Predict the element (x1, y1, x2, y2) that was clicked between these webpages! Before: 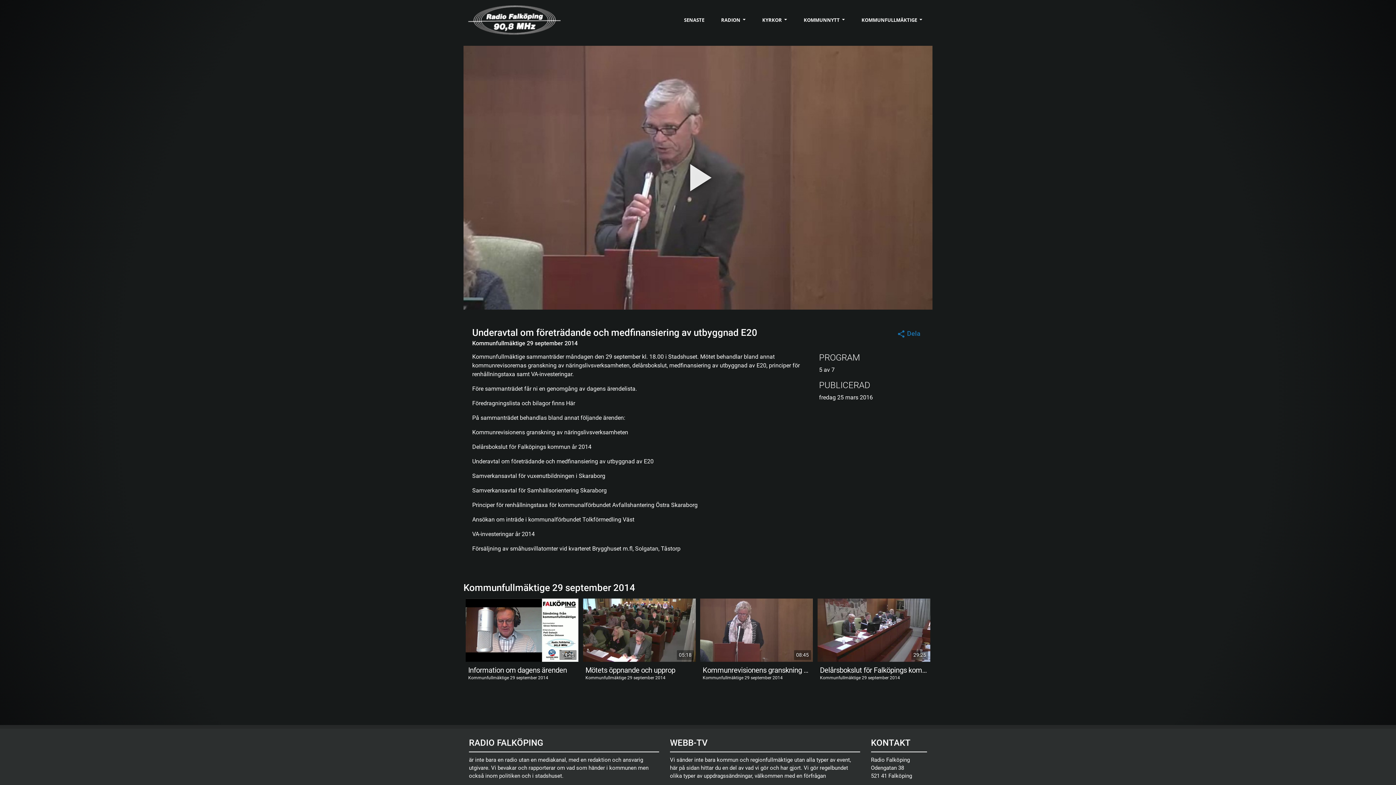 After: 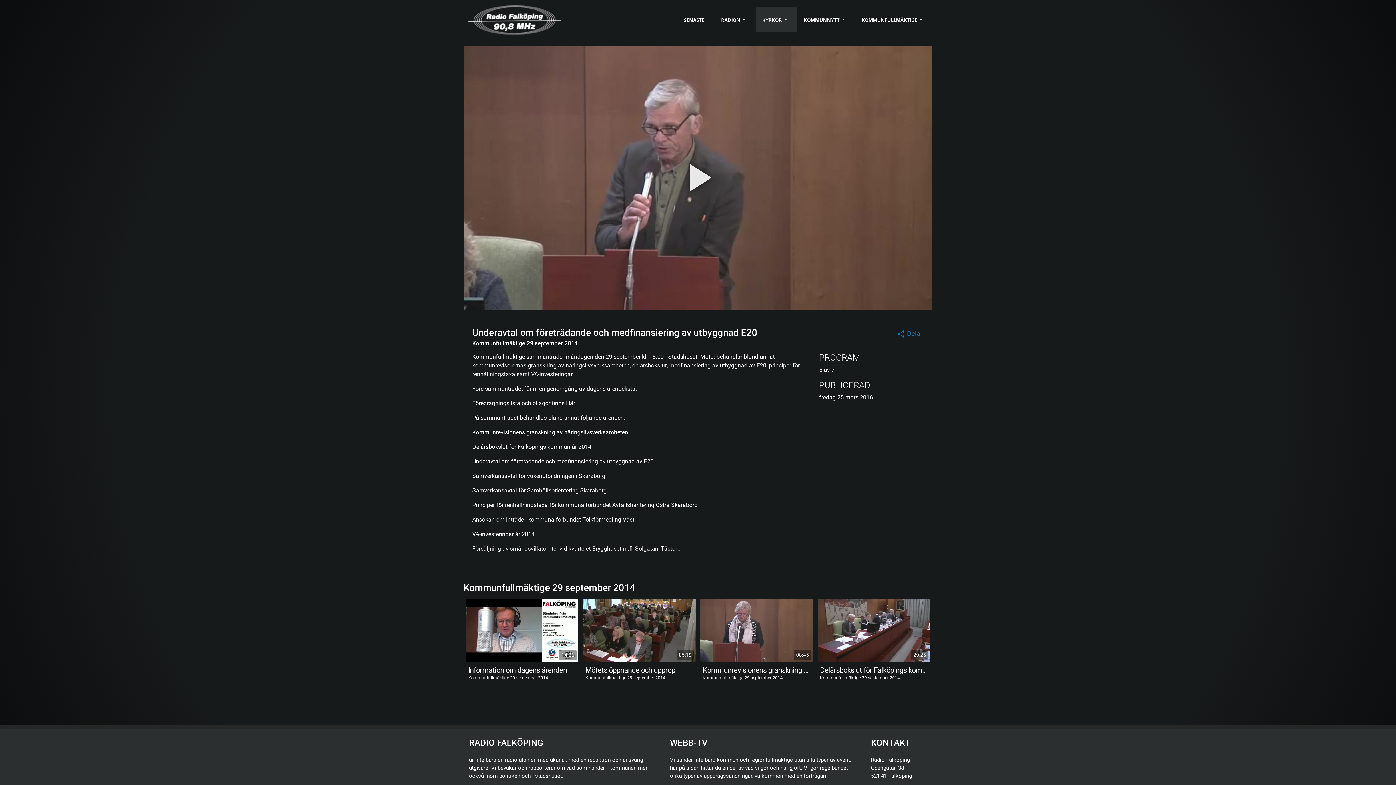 Action: bbox: (755, 8, 797, 31) label: KYRKOR 